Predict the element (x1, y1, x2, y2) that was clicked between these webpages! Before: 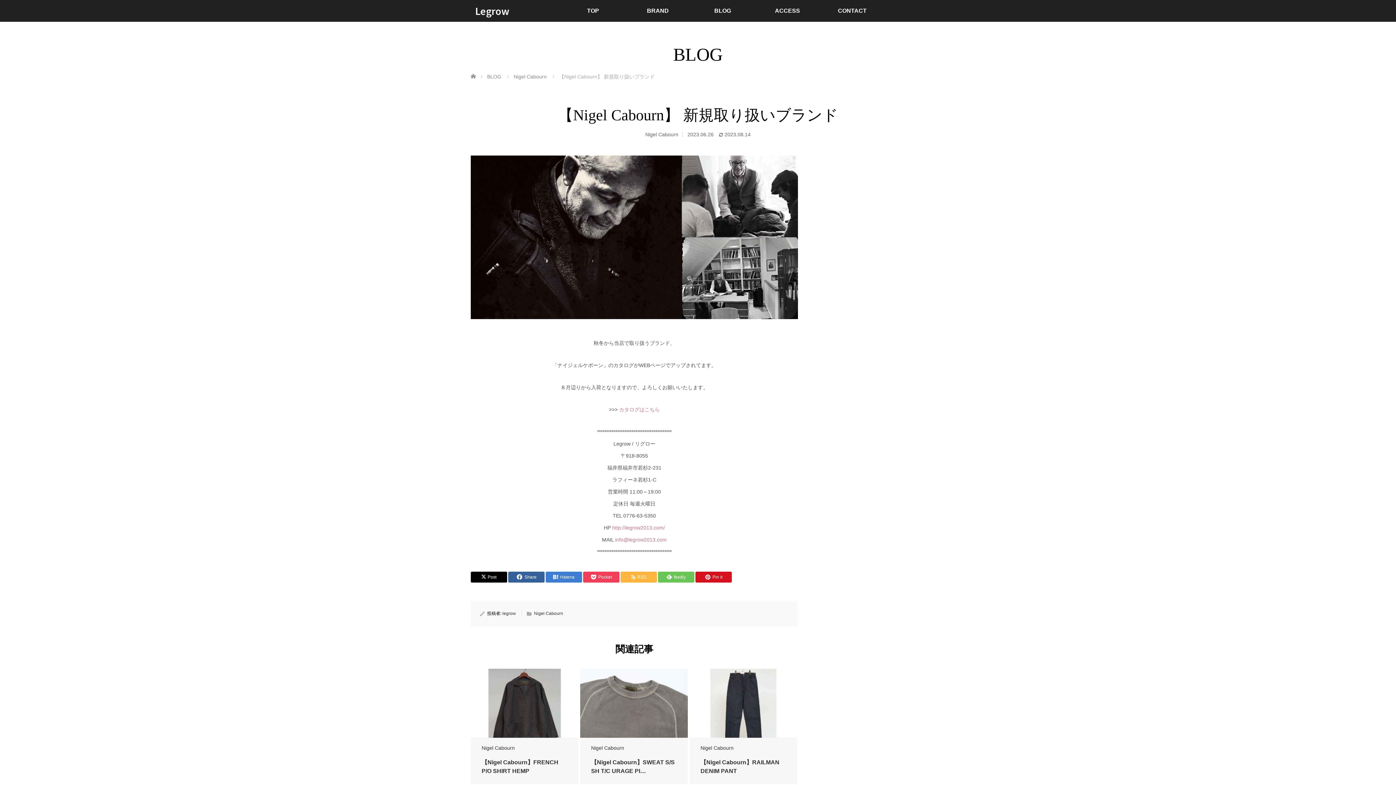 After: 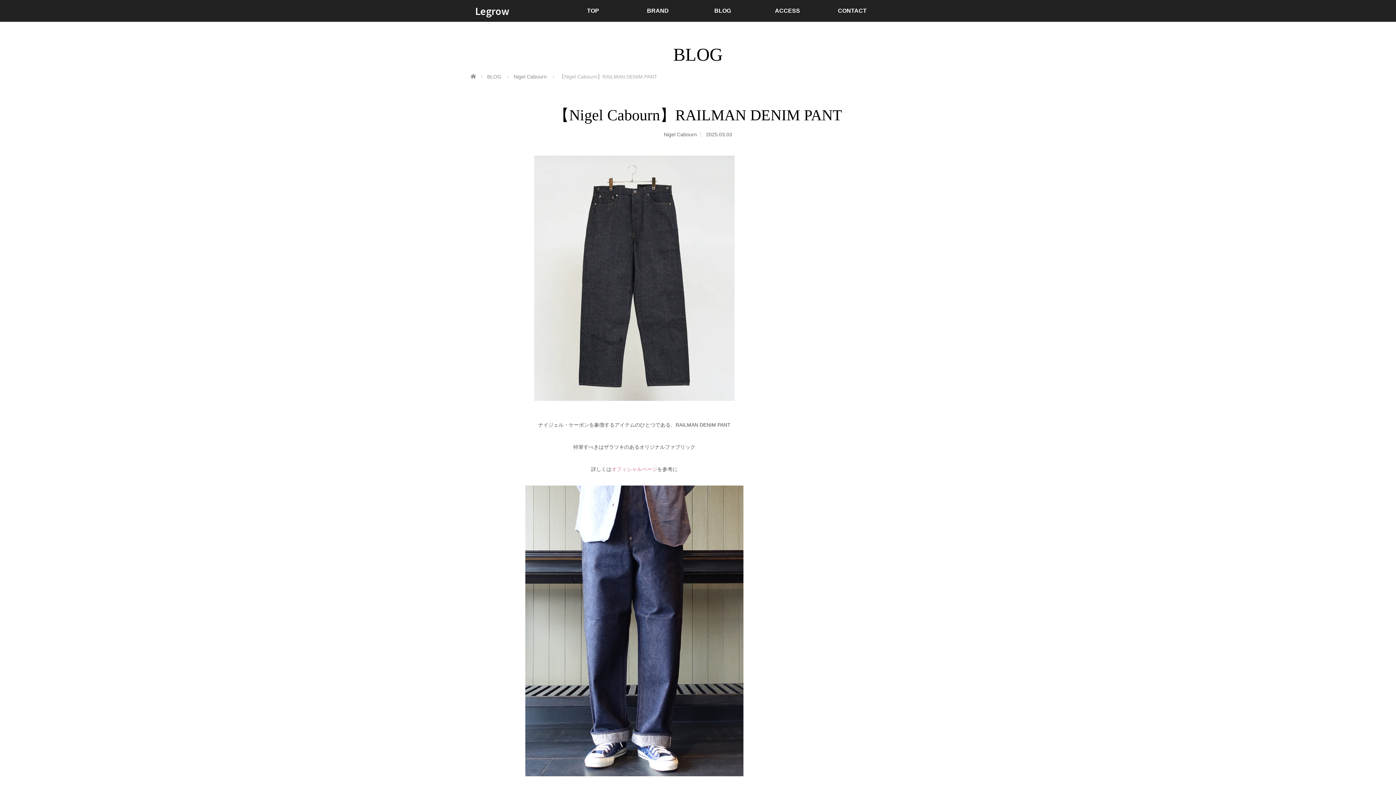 Action: bbox: (689, 669, 797, 738)